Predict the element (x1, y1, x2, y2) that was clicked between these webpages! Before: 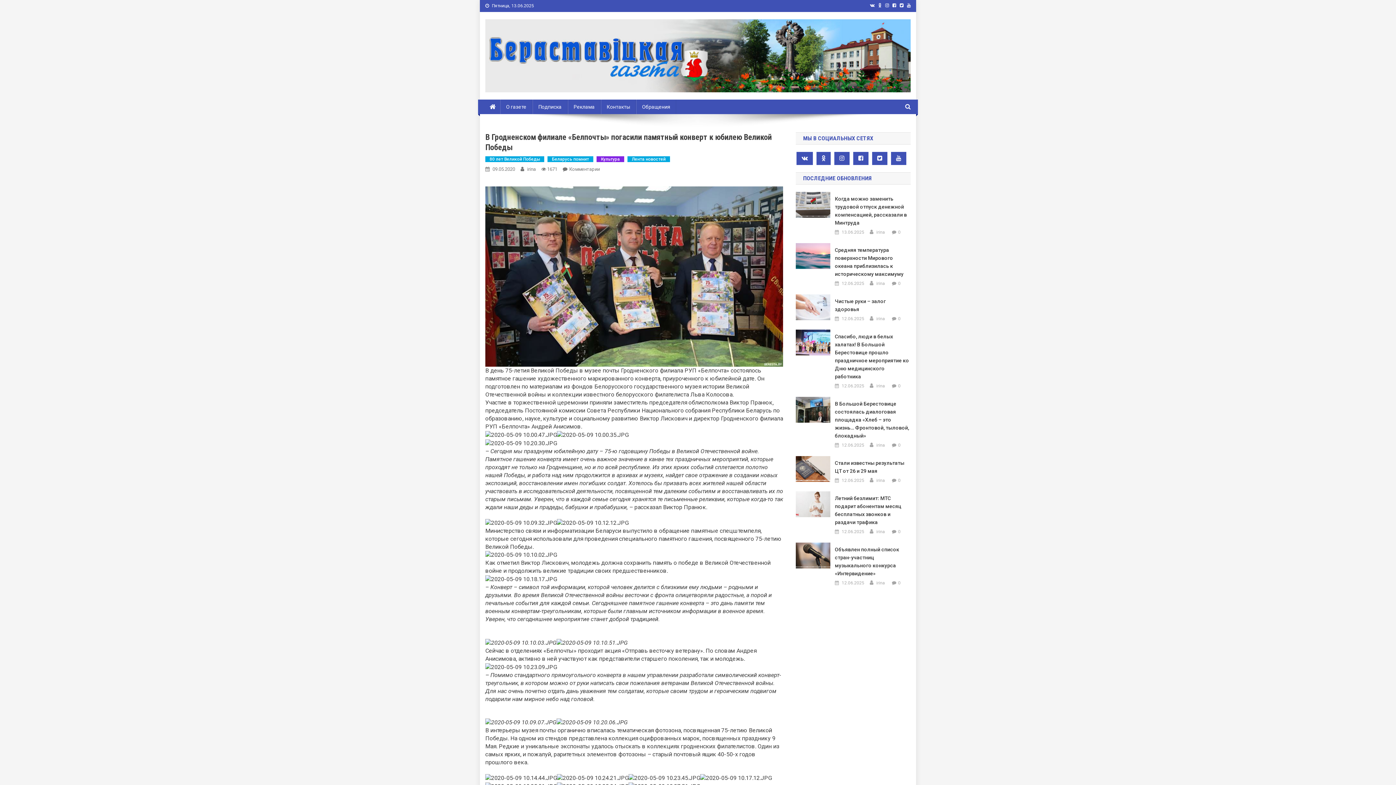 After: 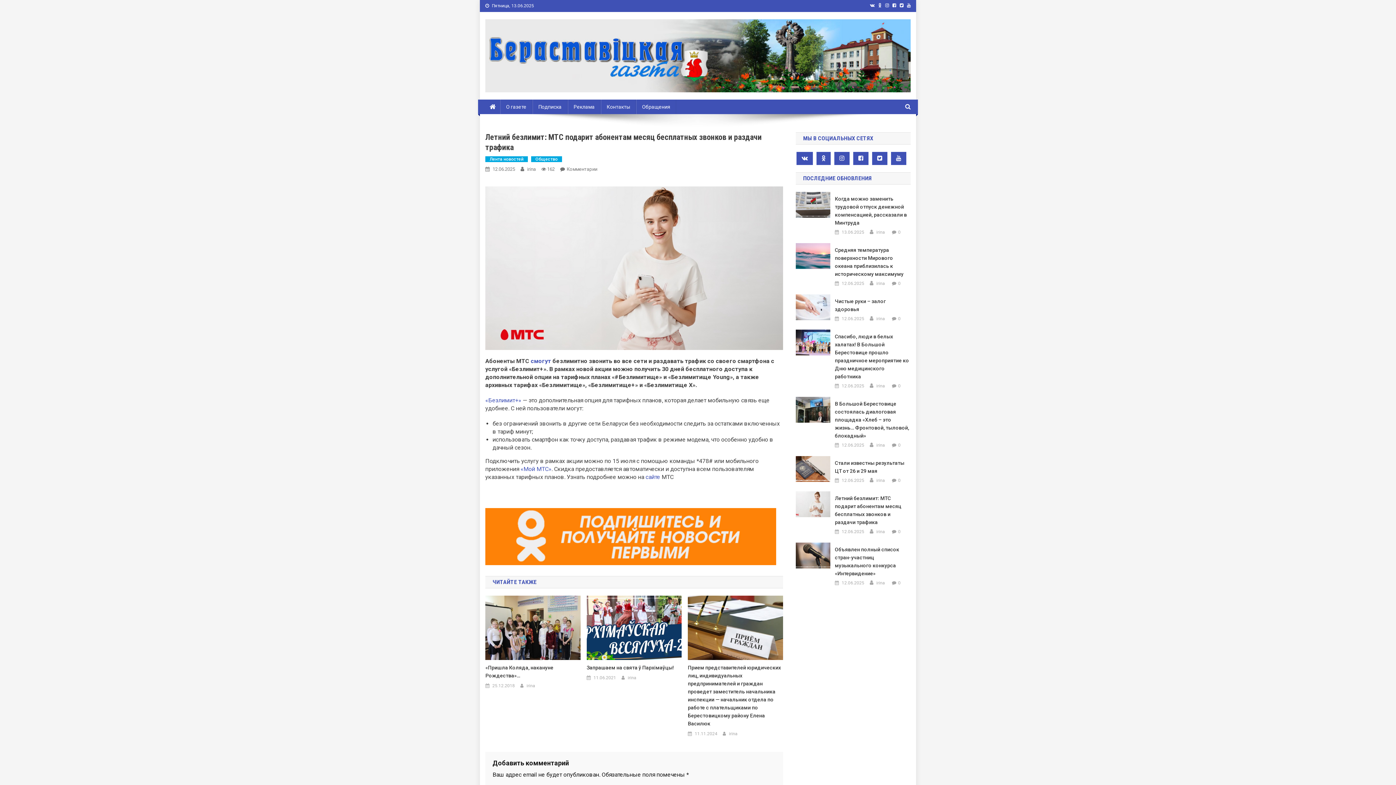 Action: bbox: (796, 491, 830, 517)